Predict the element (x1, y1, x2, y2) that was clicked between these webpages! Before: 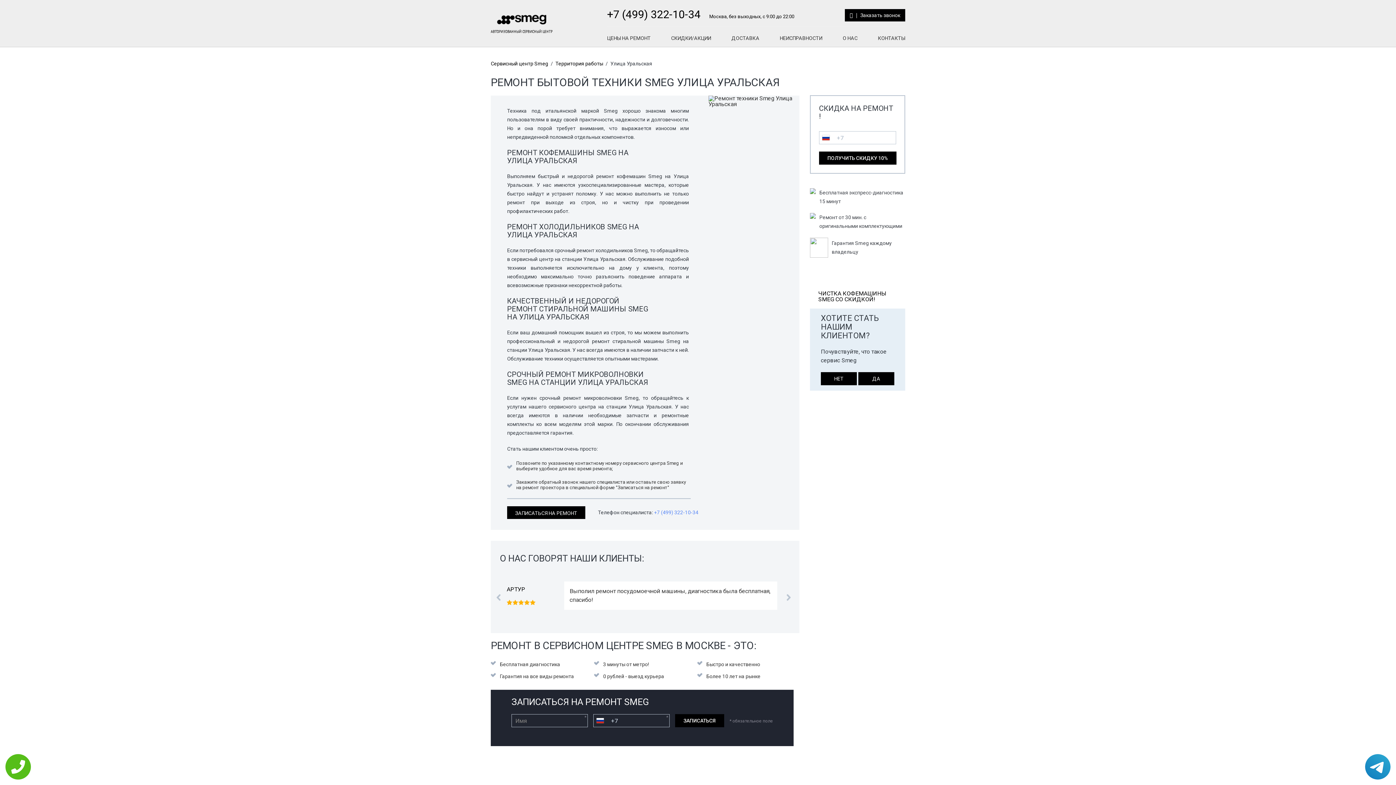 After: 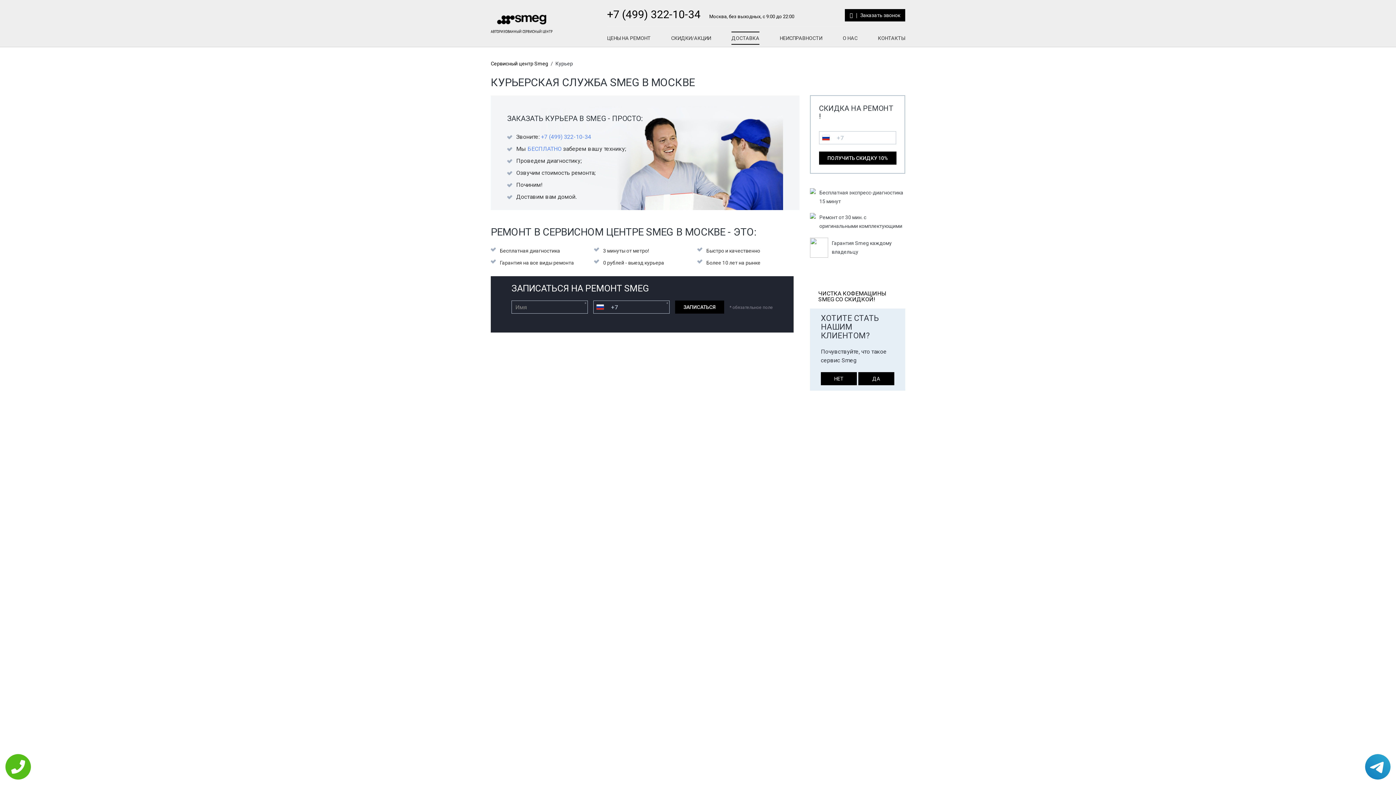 Action: bbox: (863, 373, 889, 384) label: ДА